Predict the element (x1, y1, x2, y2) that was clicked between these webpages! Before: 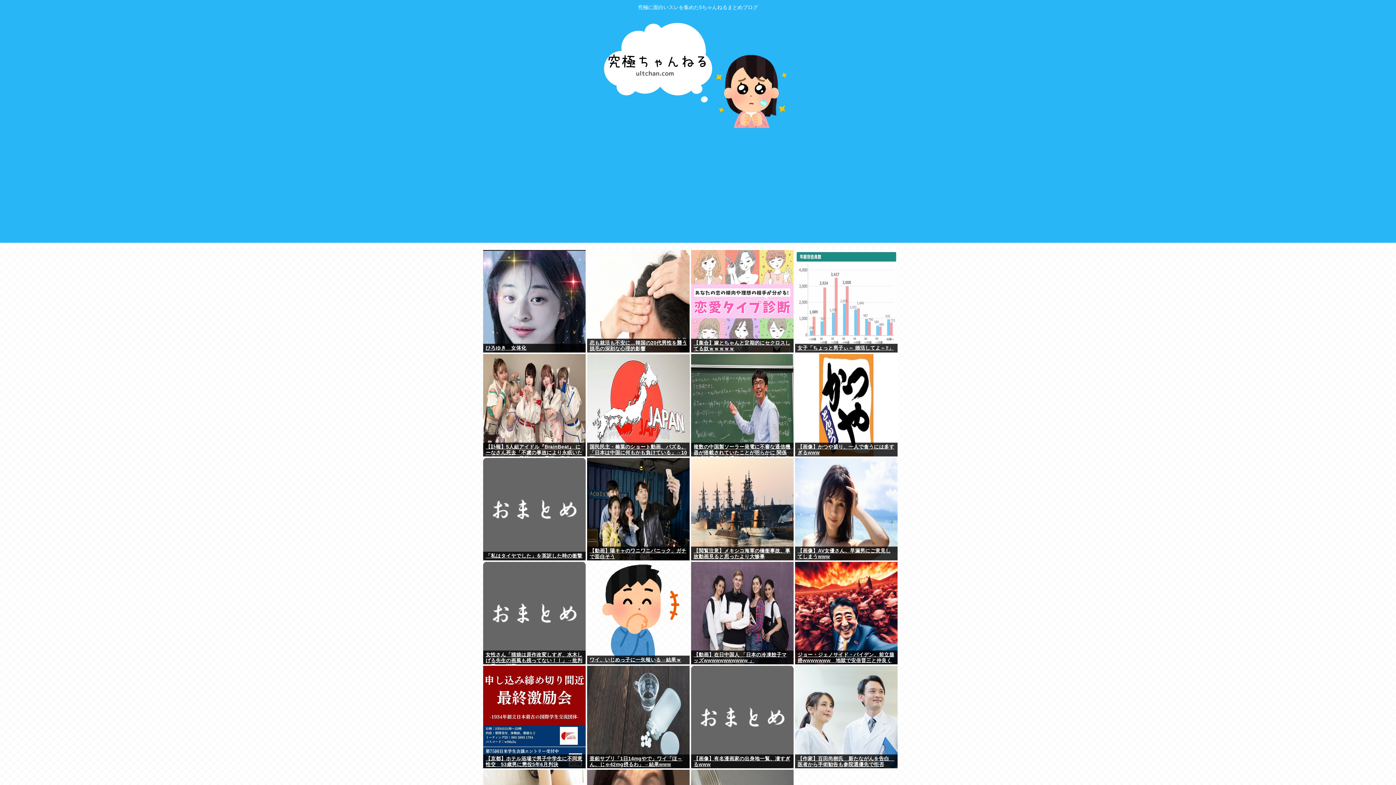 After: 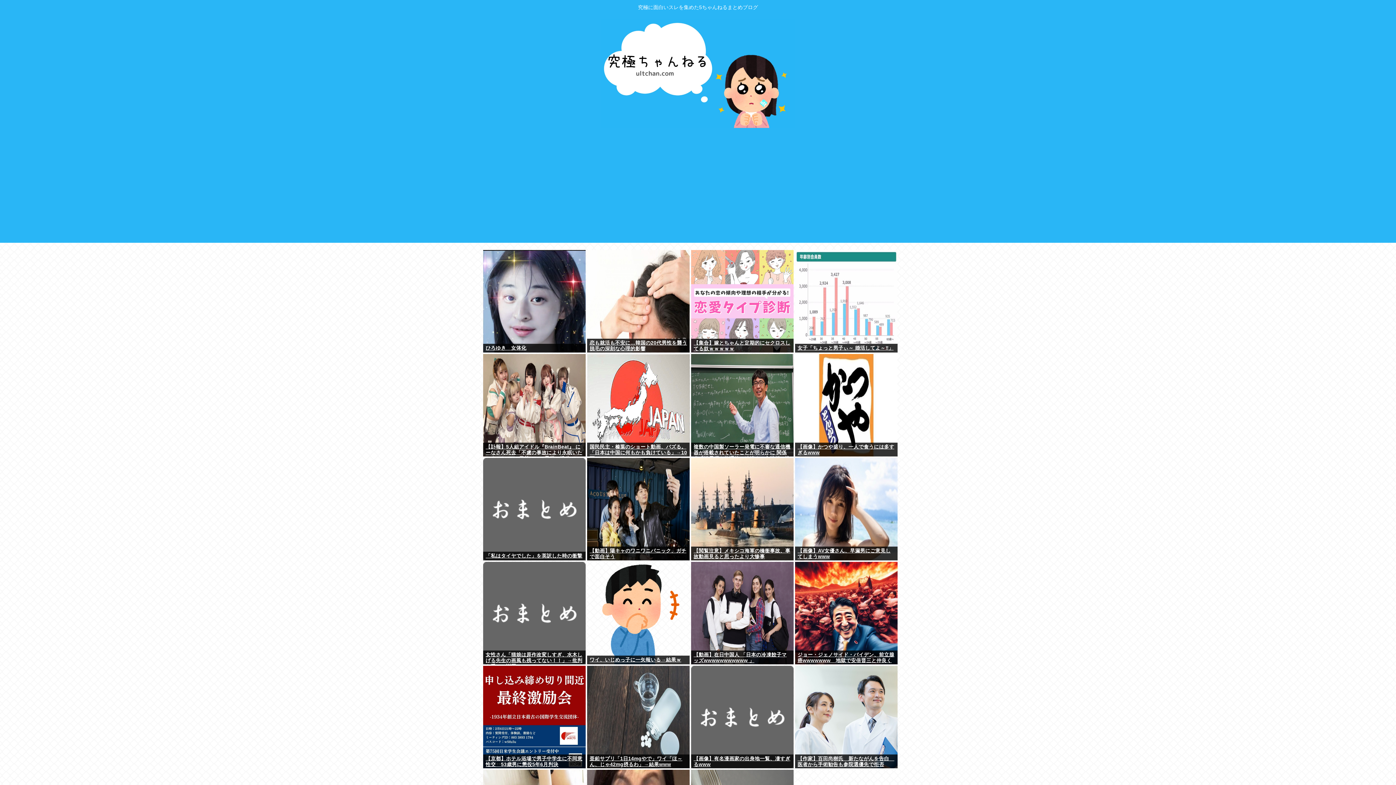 Action: bbox: (587, 562, 689, 671)